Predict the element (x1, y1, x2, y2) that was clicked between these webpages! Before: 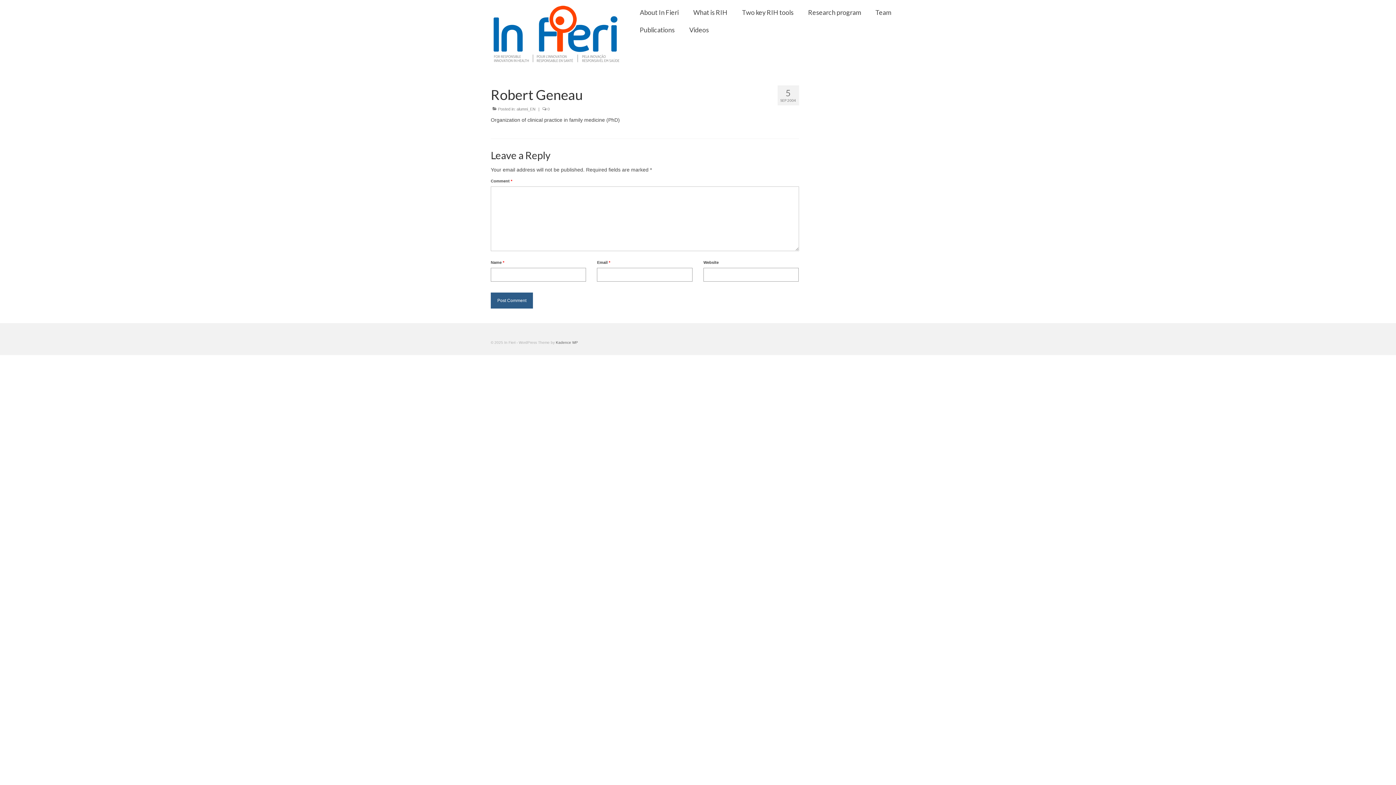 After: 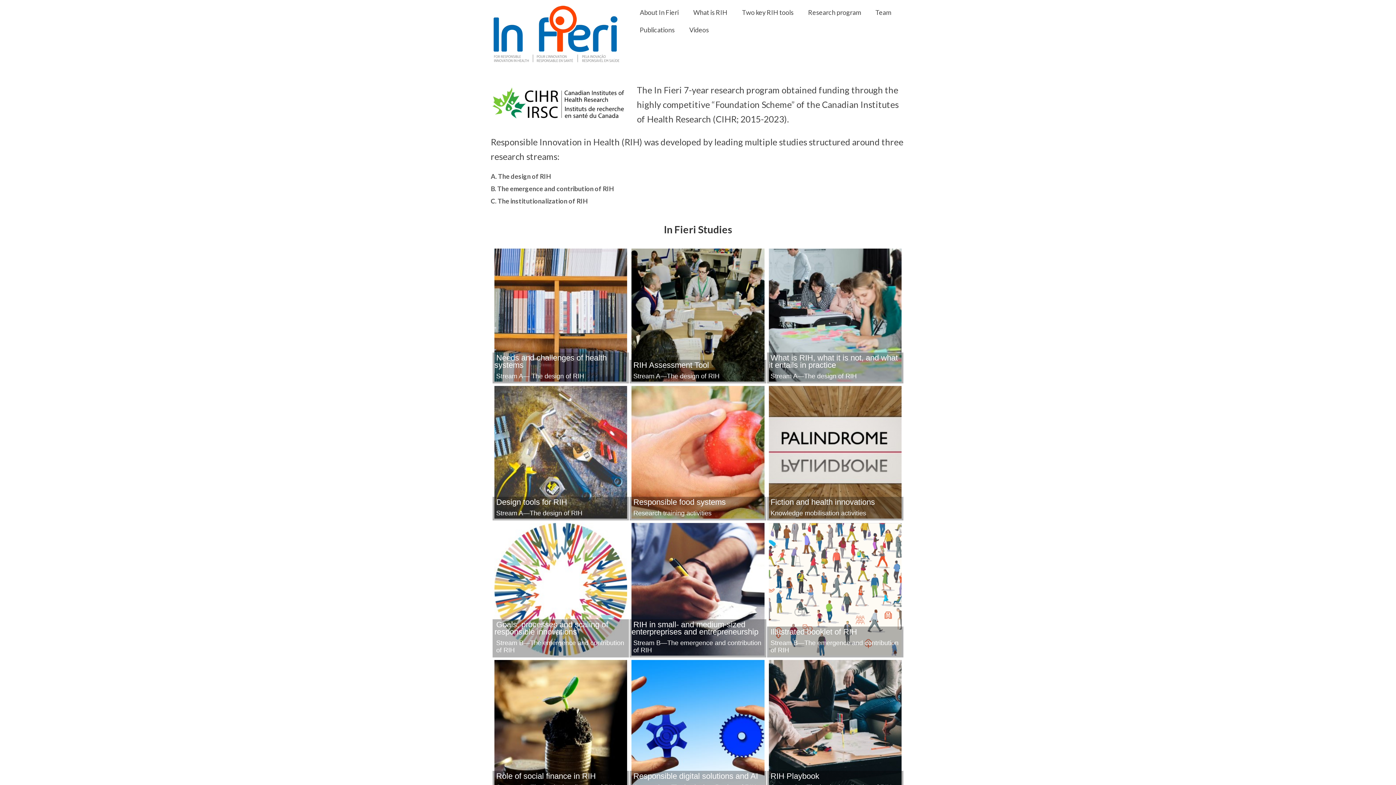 Action: bbox: (801, 3, 868, 21) label: Research program